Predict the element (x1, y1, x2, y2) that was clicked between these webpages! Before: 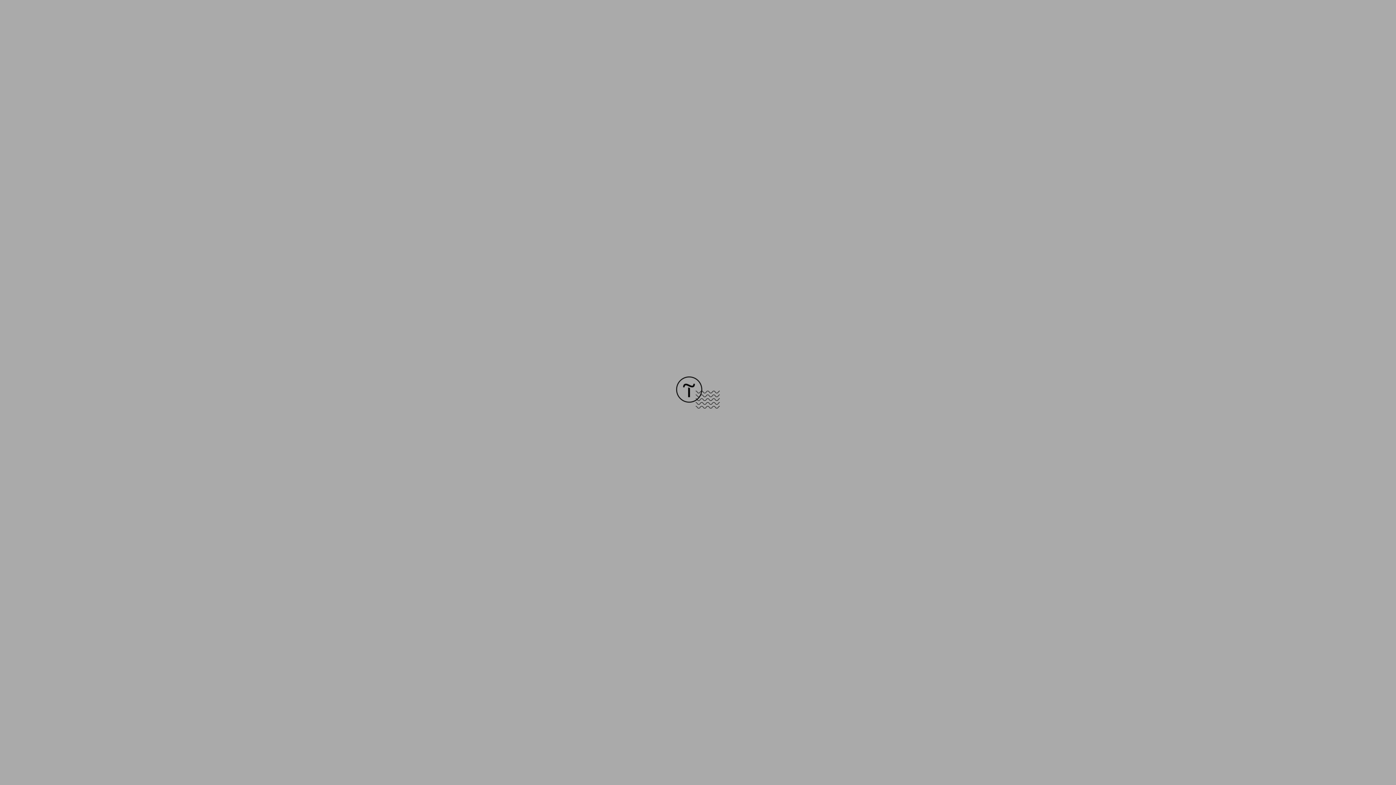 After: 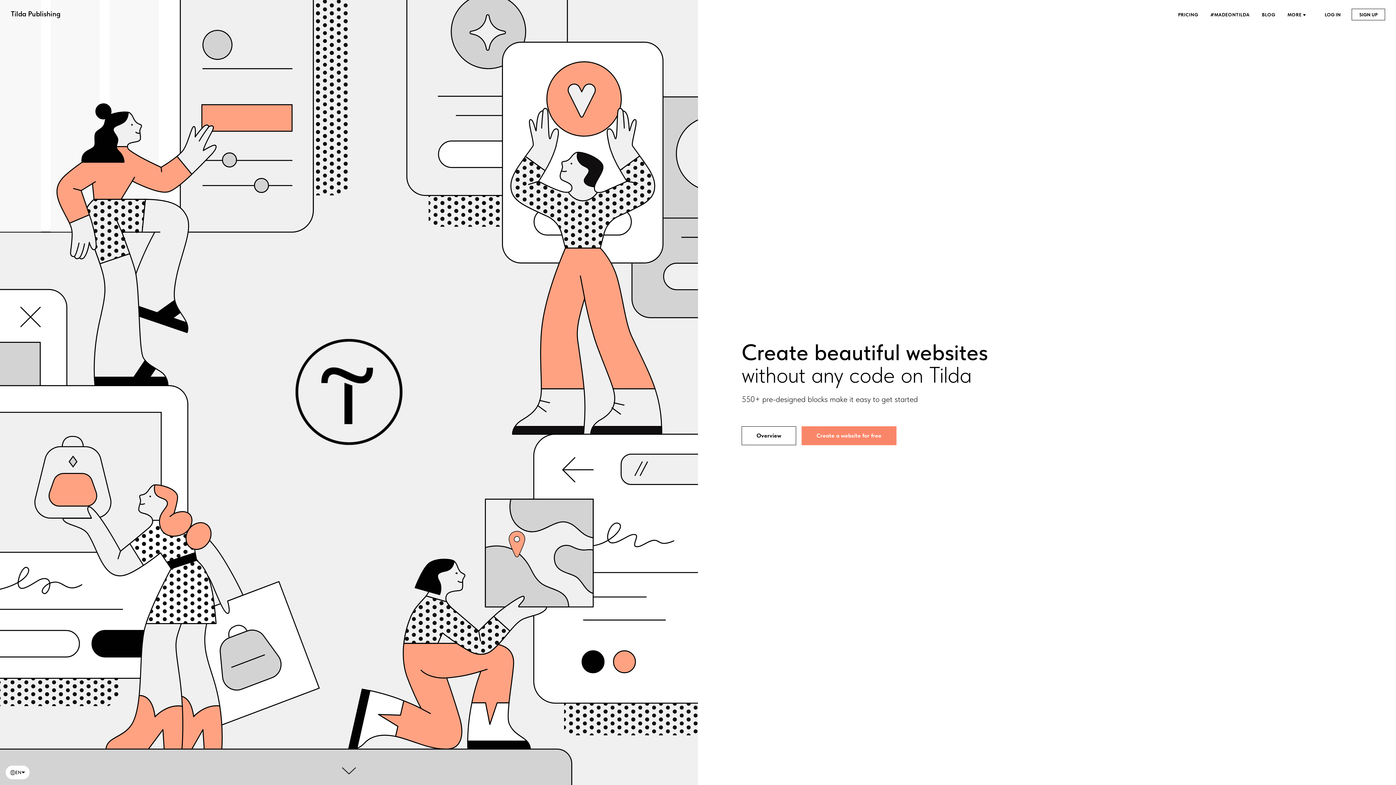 Action: bbox: (676, 403, 720, 409)